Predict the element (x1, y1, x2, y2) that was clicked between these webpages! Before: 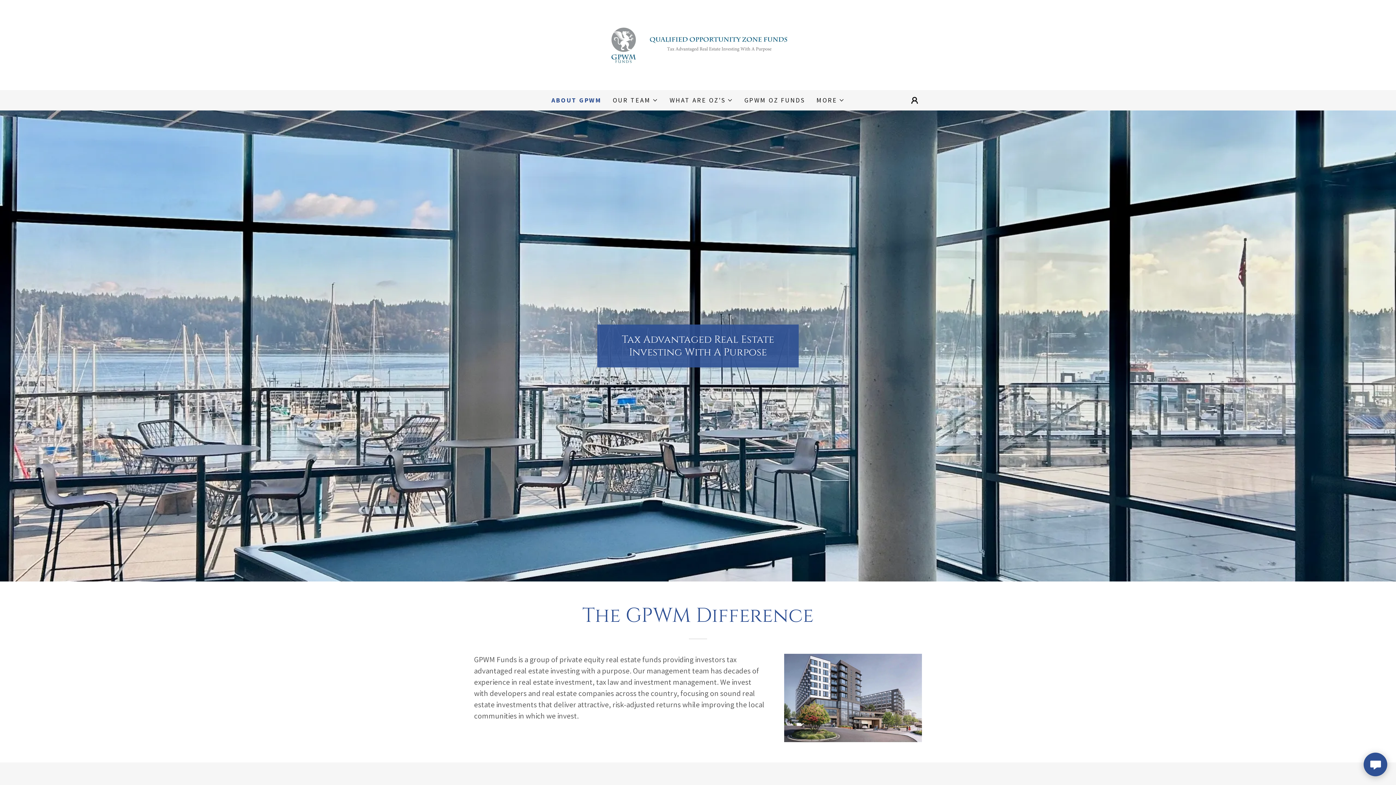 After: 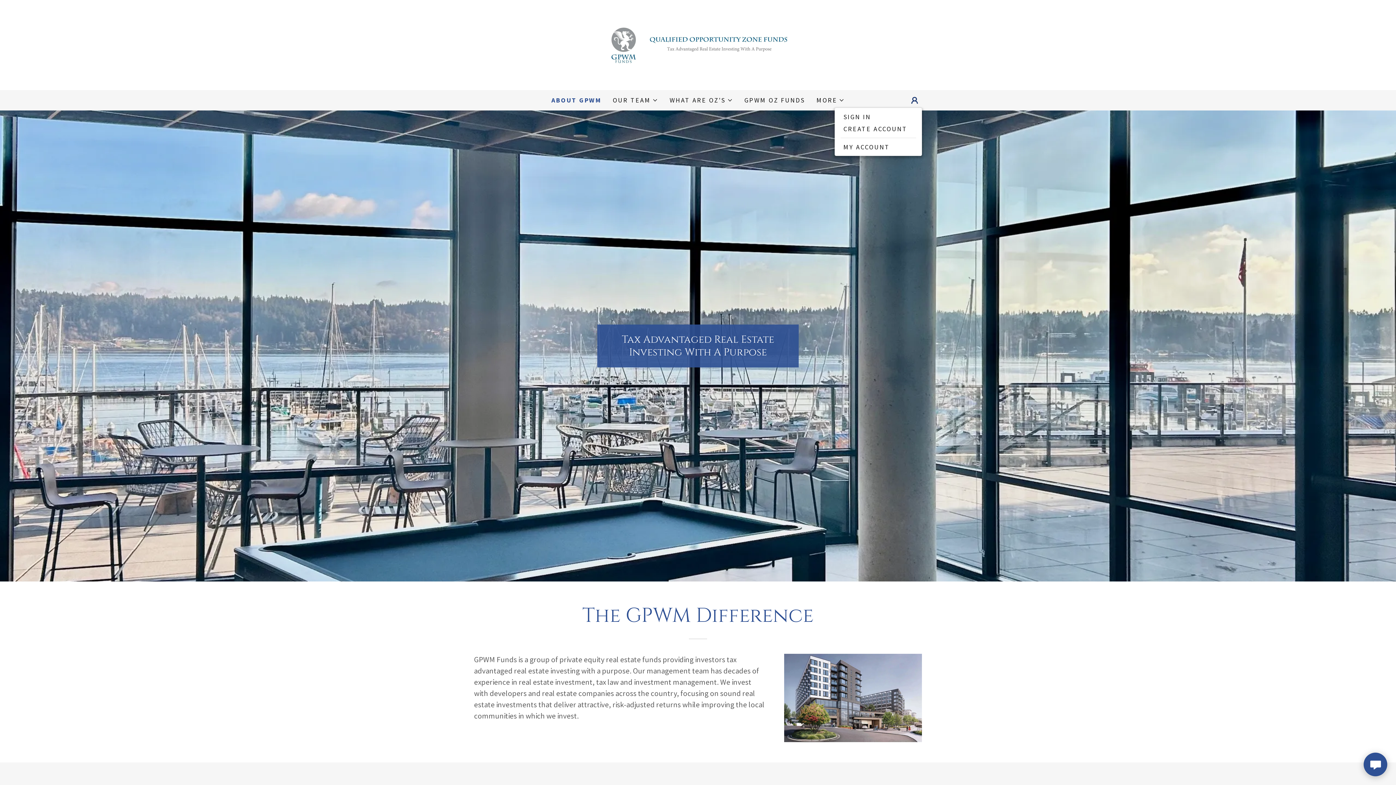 Action: bbox: (907, 93, 922, 107)